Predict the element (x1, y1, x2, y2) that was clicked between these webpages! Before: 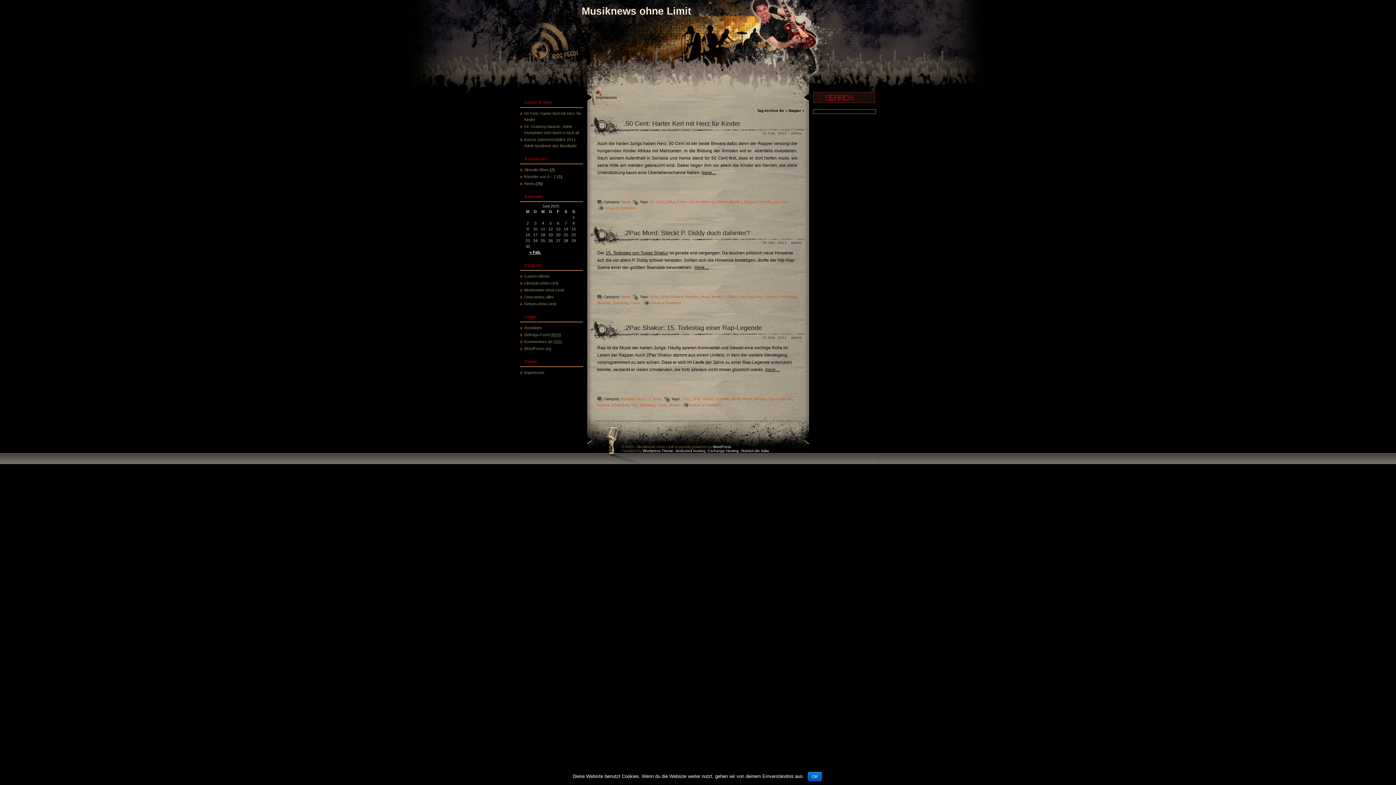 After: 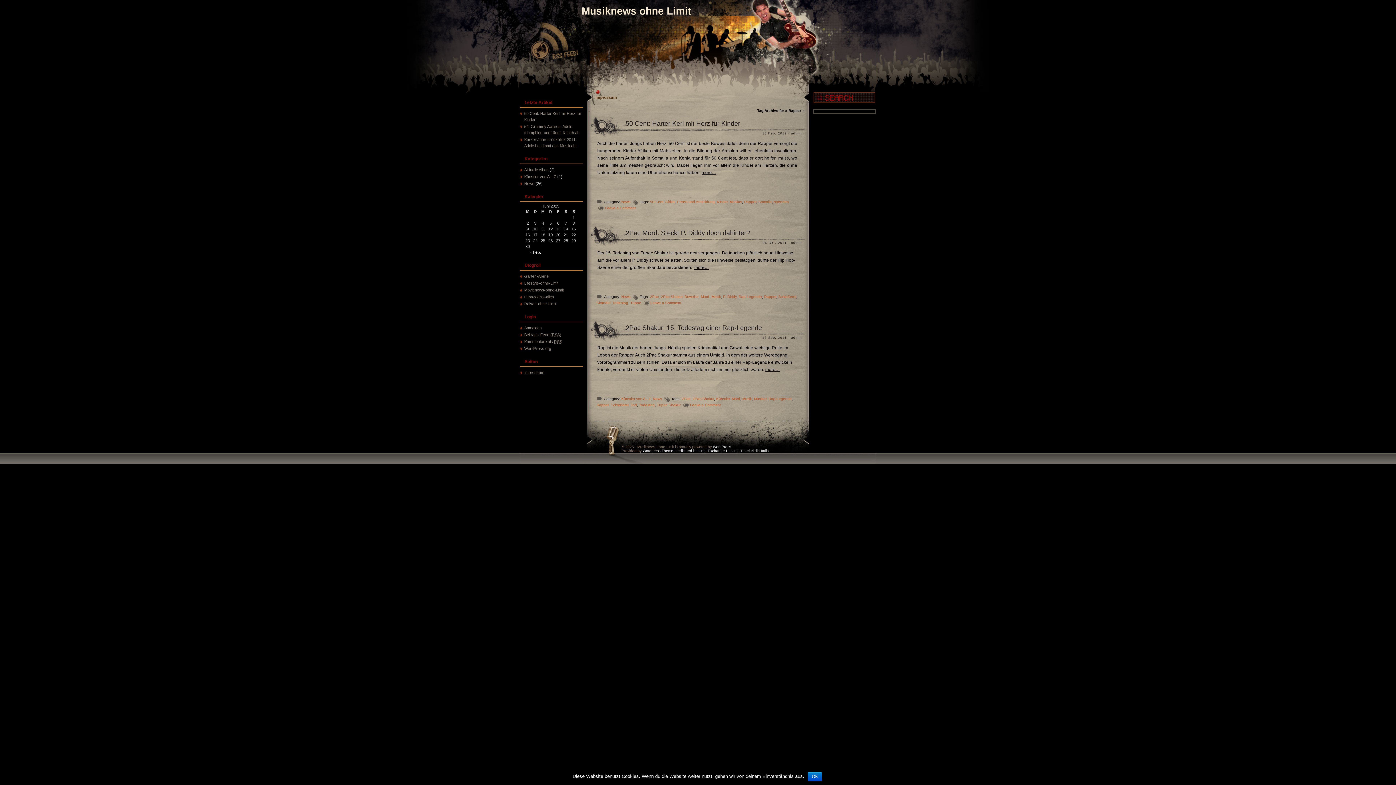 Action: bbox: (744, 200, 756, 204) label: Rapper